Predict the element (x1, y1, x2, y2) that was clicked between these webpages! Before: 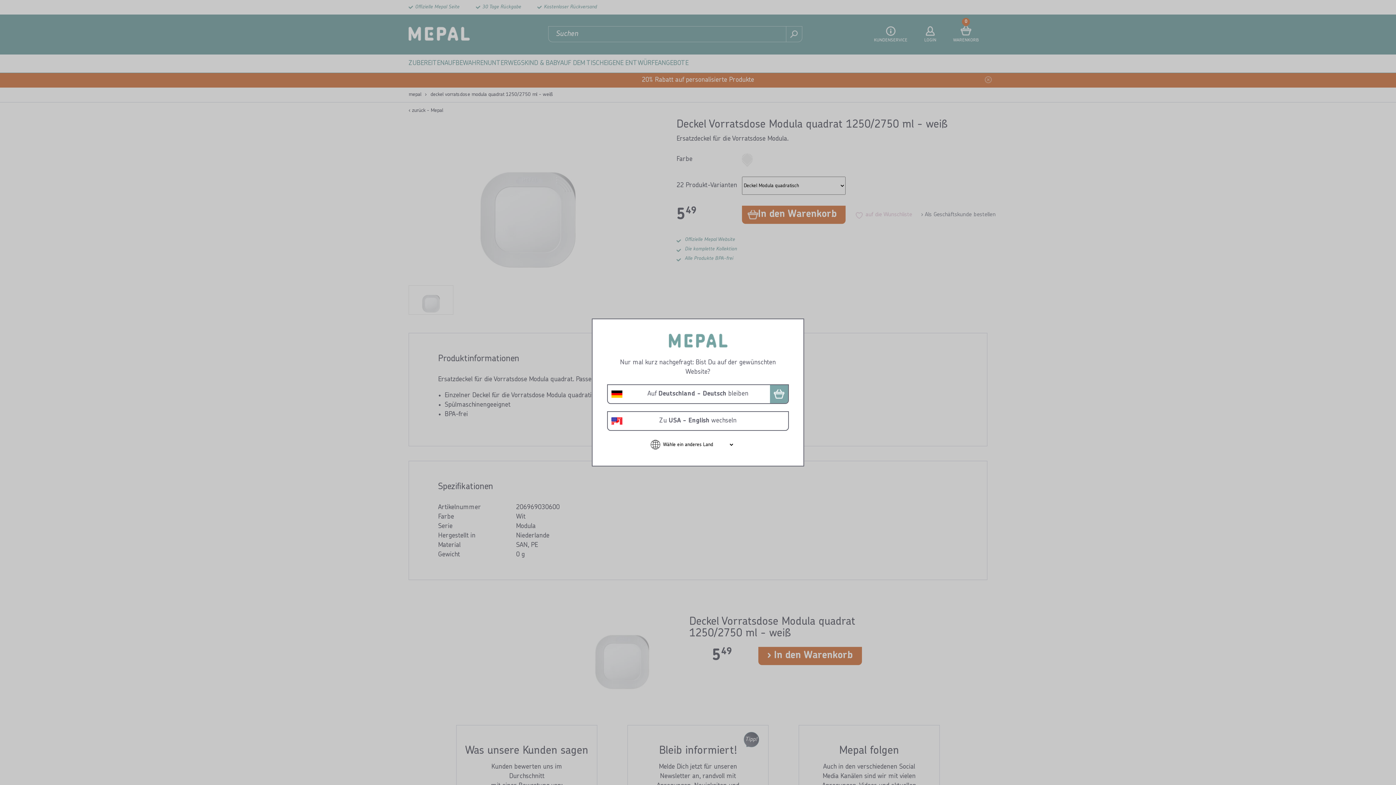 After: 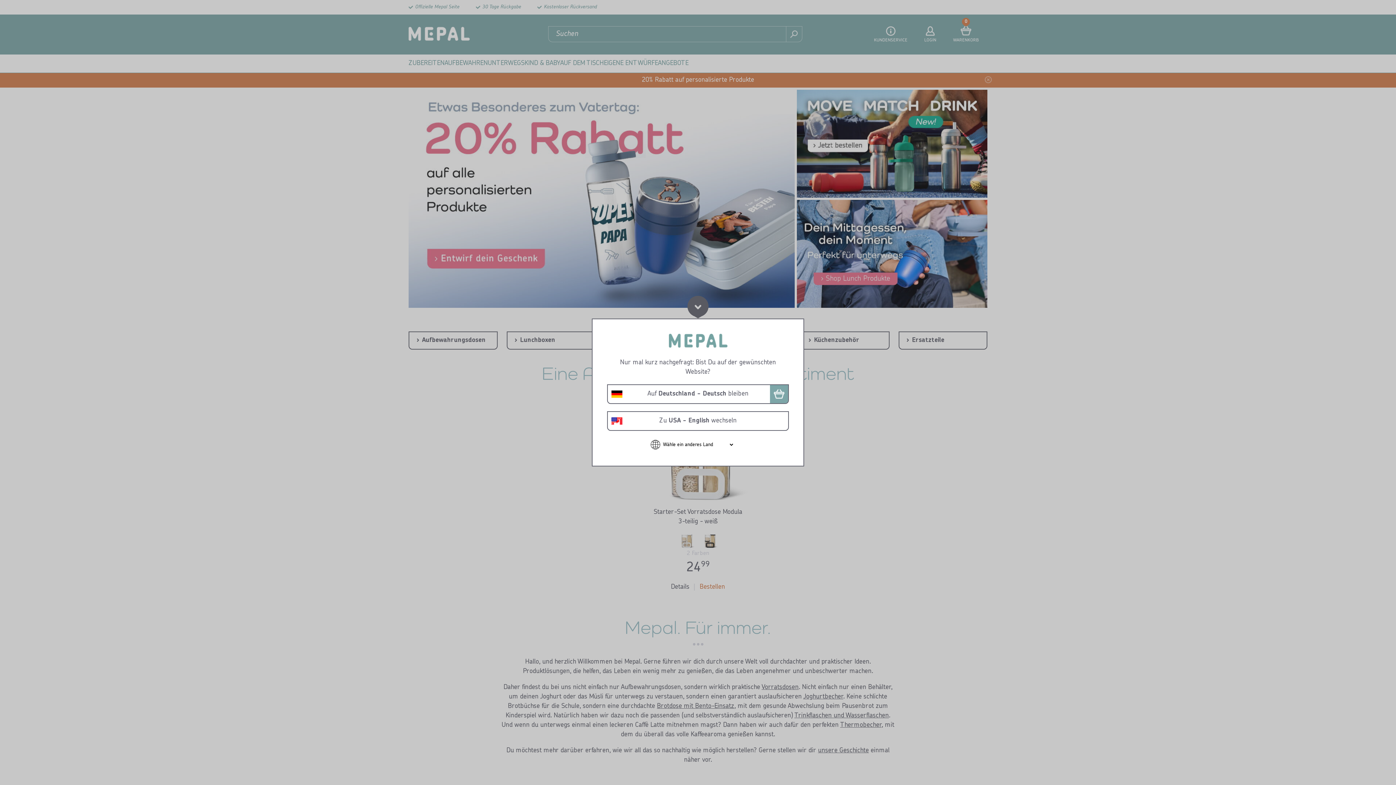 Action: bbox: (668, 342, 727, 349)